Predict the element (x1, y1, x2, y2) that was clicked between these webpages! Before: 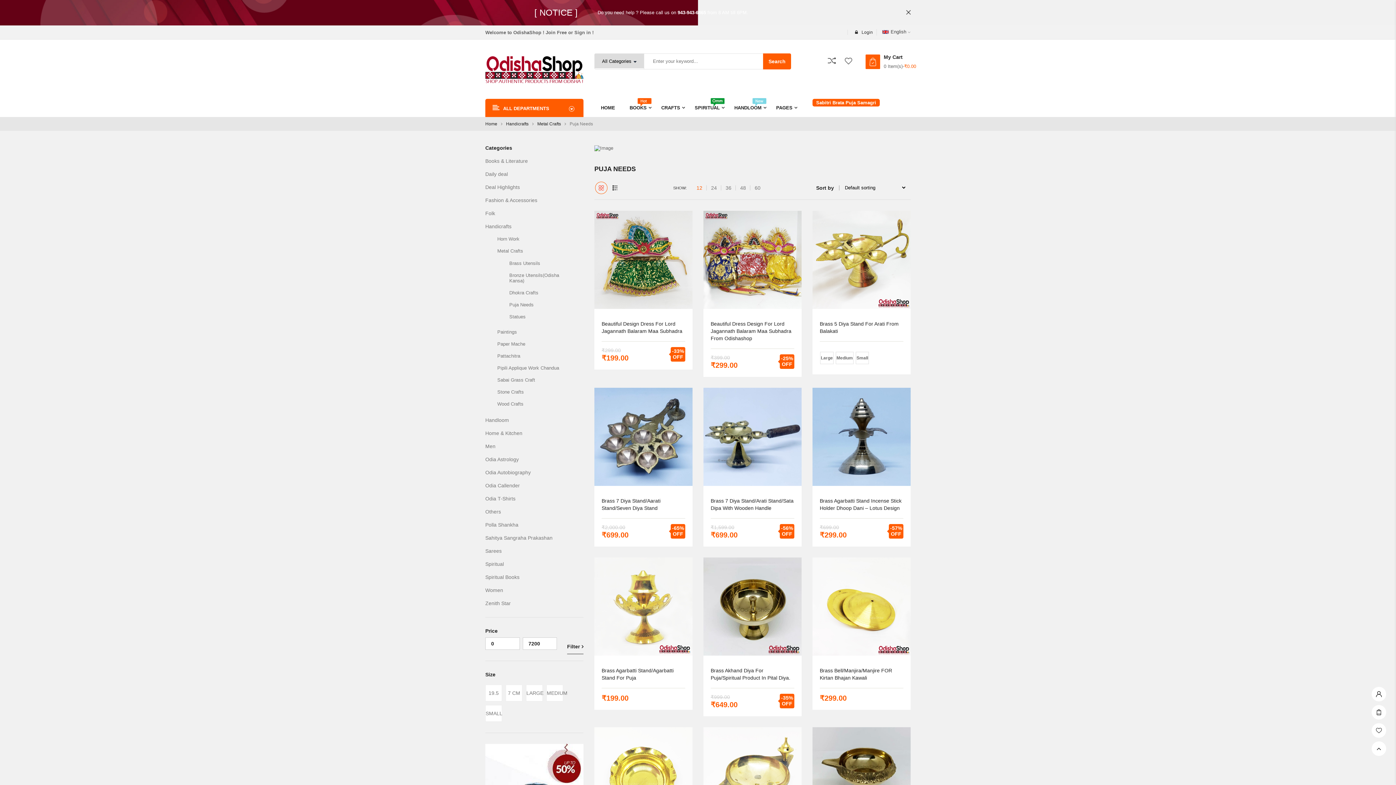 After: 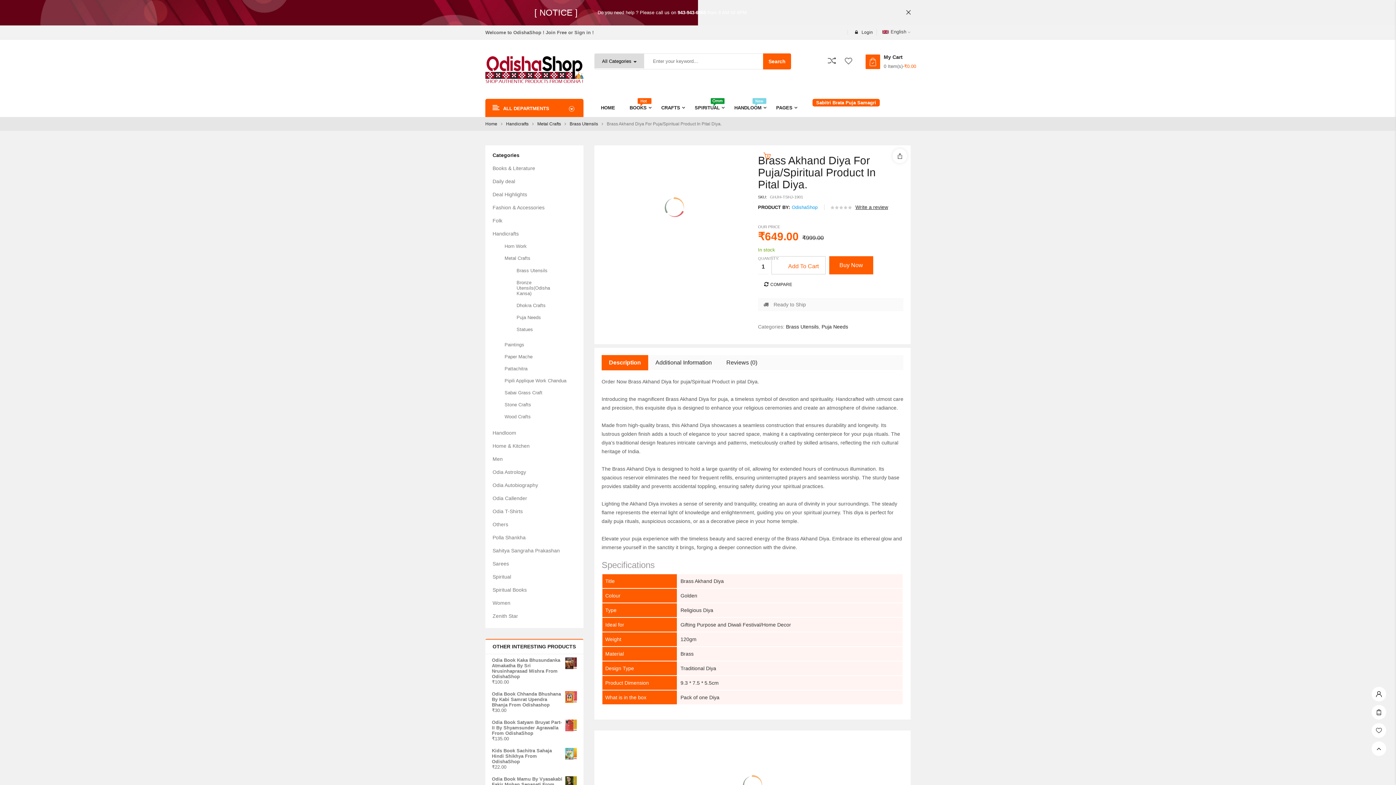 Action: label: Brass Akhand Diya For Puja/Spiritual Product In Pital Diya. bbox: (710, 664, 794, 686)